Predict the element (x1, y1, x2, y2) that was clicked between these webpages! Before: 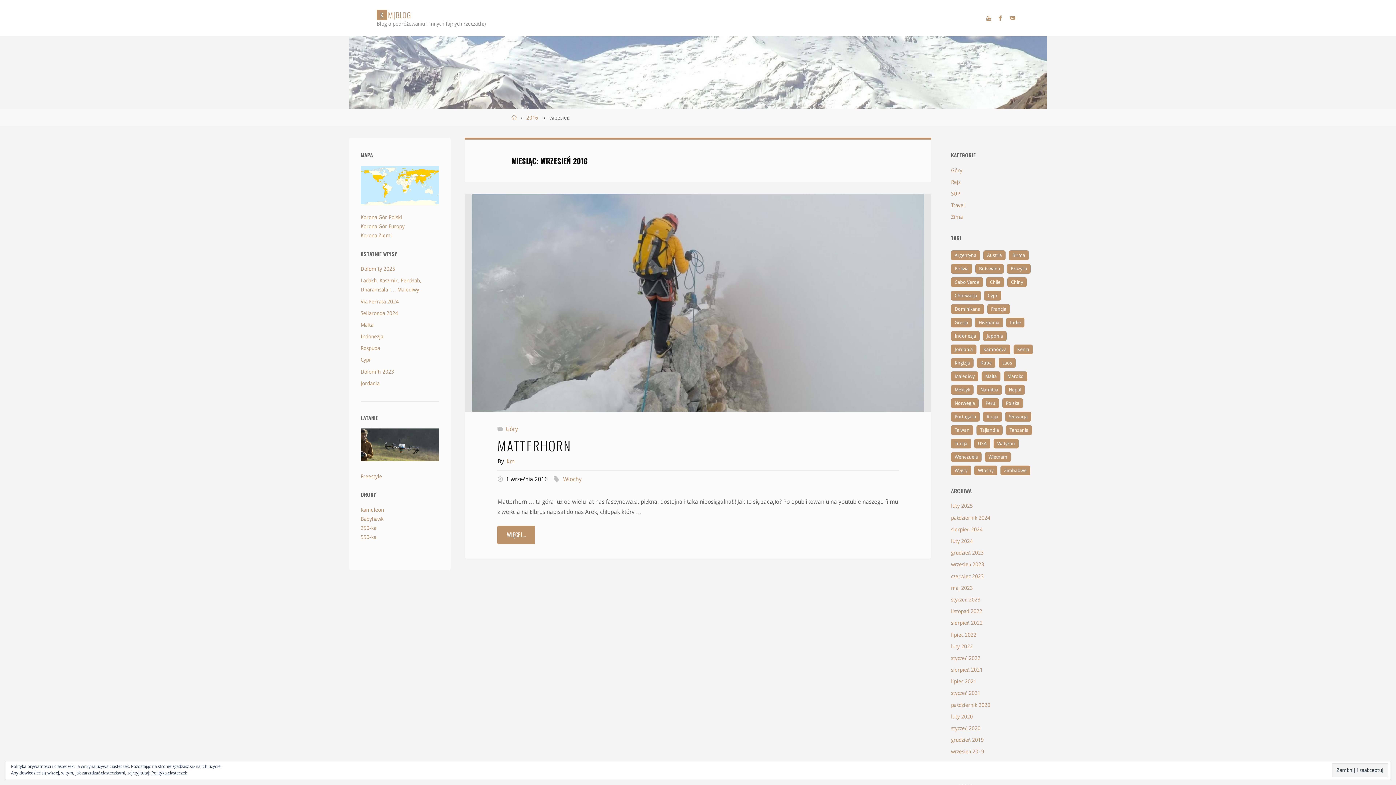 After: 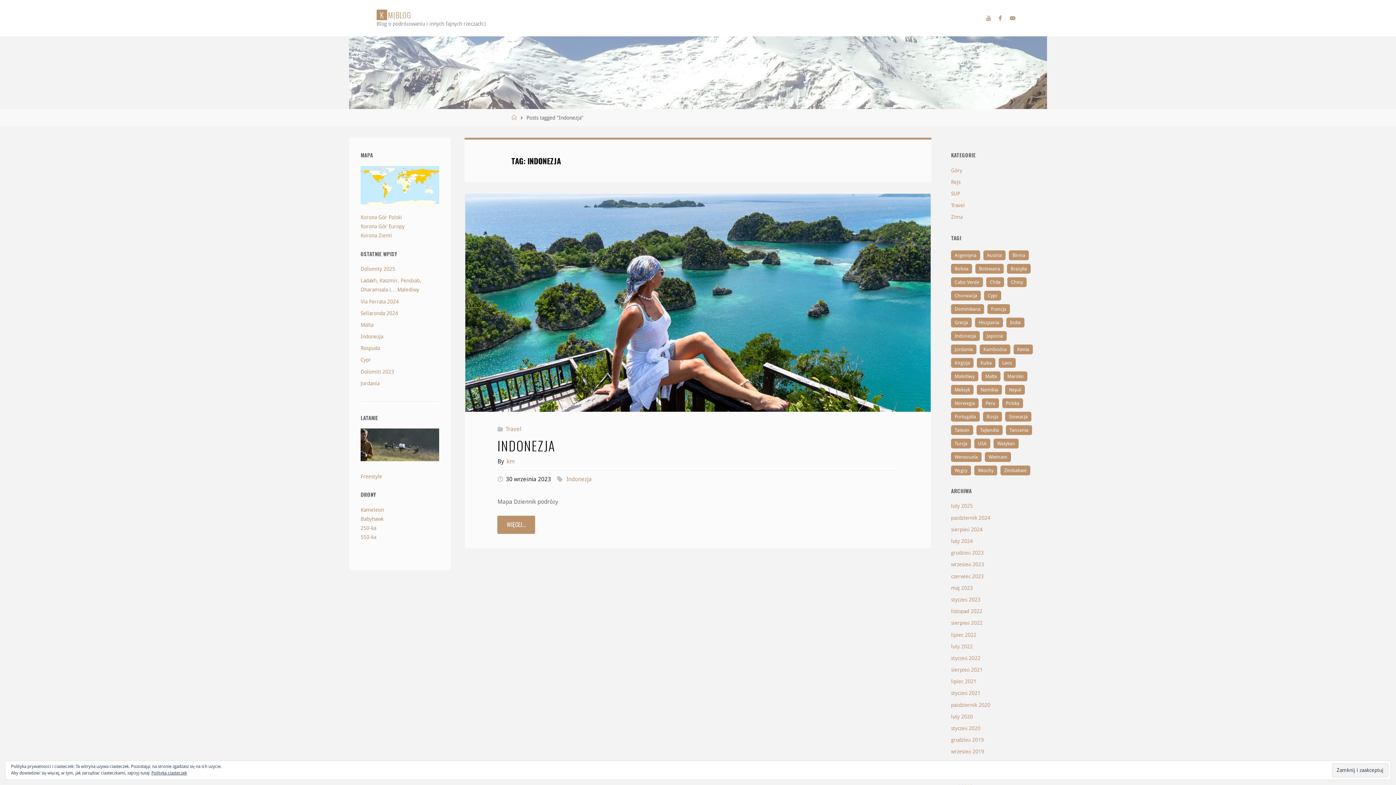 Action: label: Indonezja (1 element) bbox: (951, 331, 980, 341)